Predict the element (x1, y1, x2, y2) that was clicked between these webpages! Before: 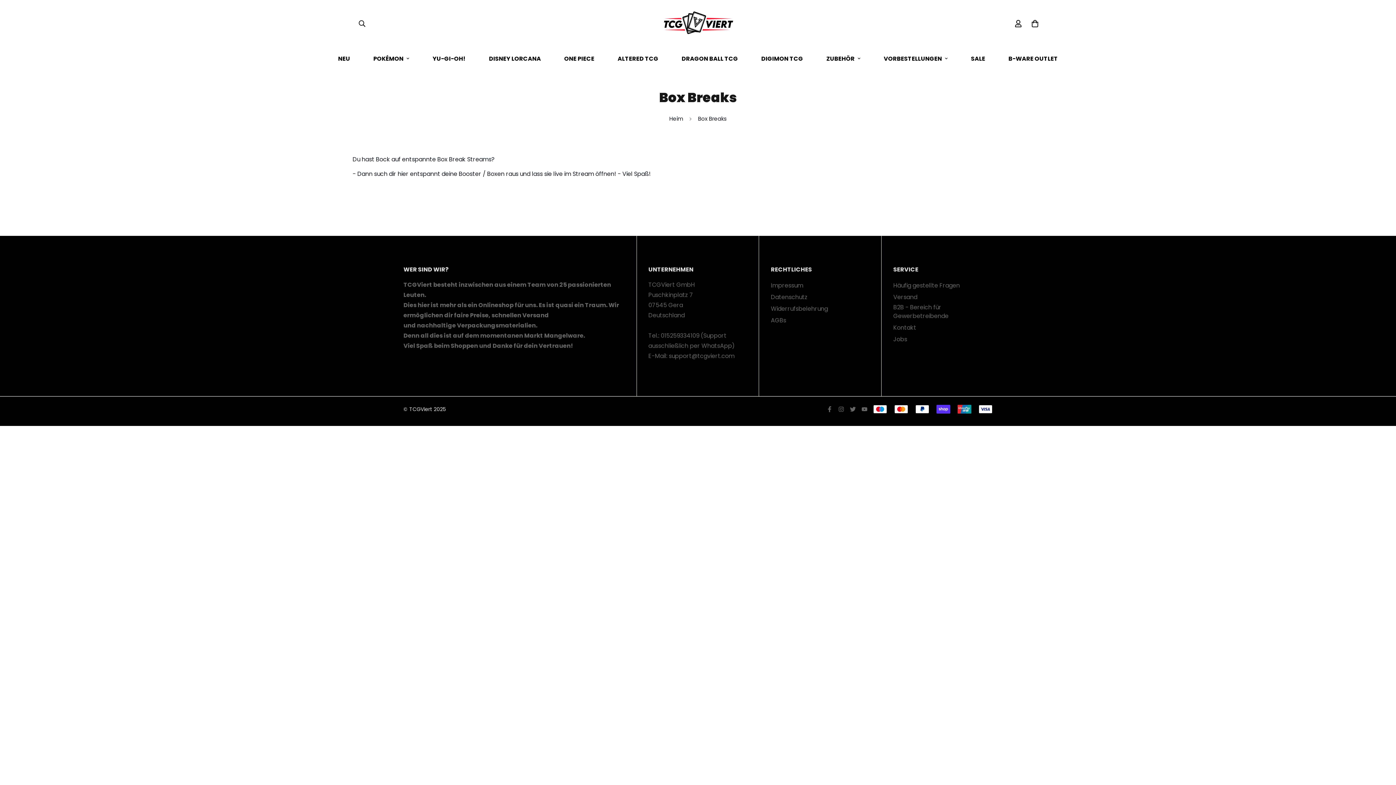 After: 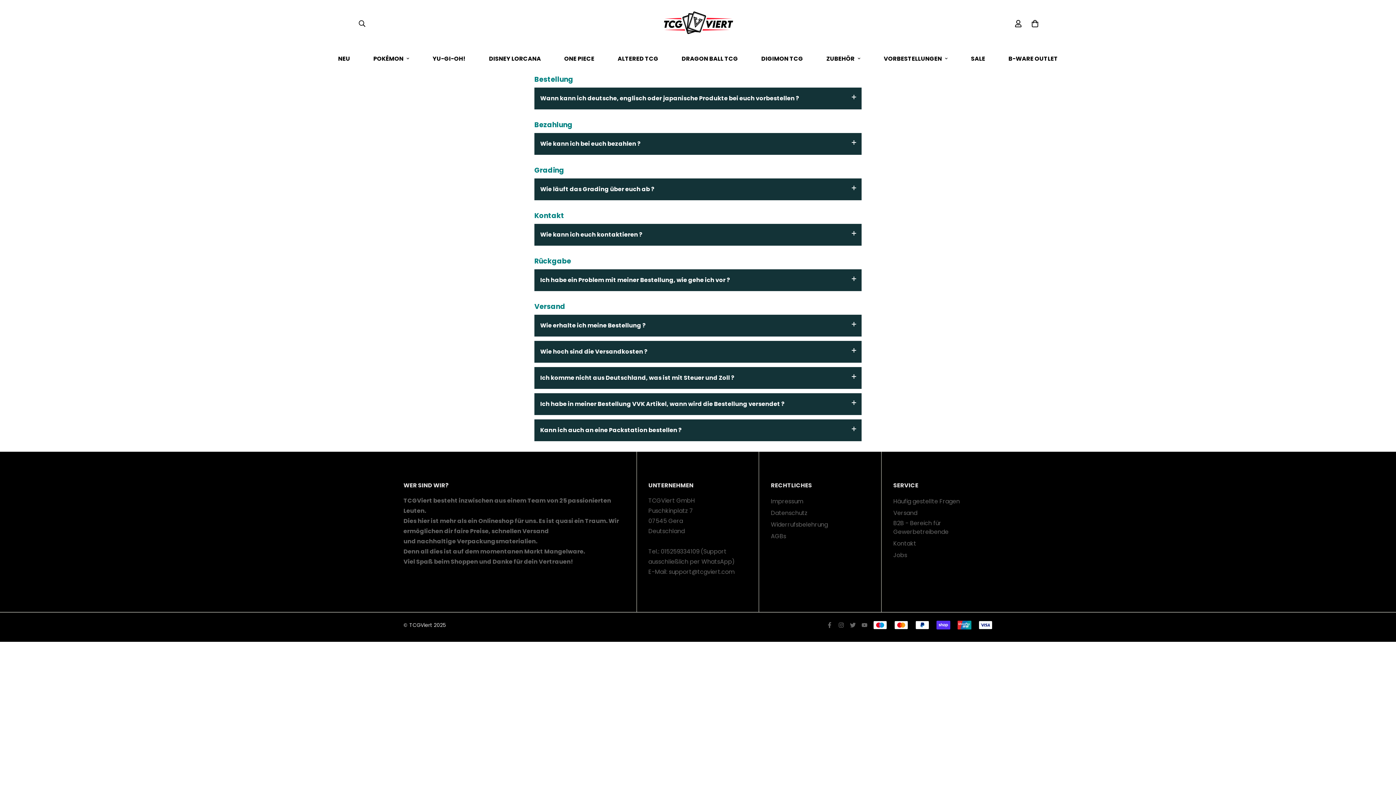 Action: label: Häufig gestellte Fragen bbox: (893, 281, 960, 290)